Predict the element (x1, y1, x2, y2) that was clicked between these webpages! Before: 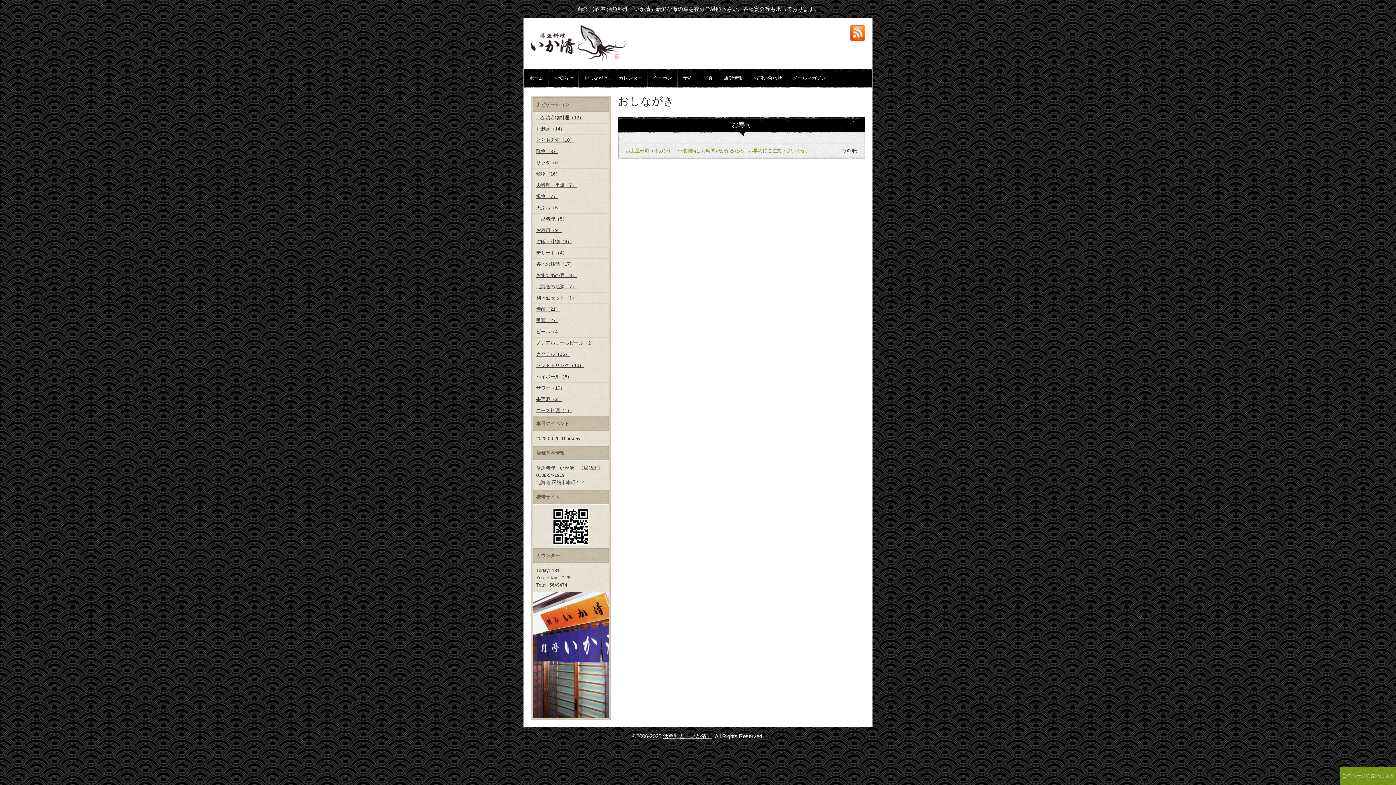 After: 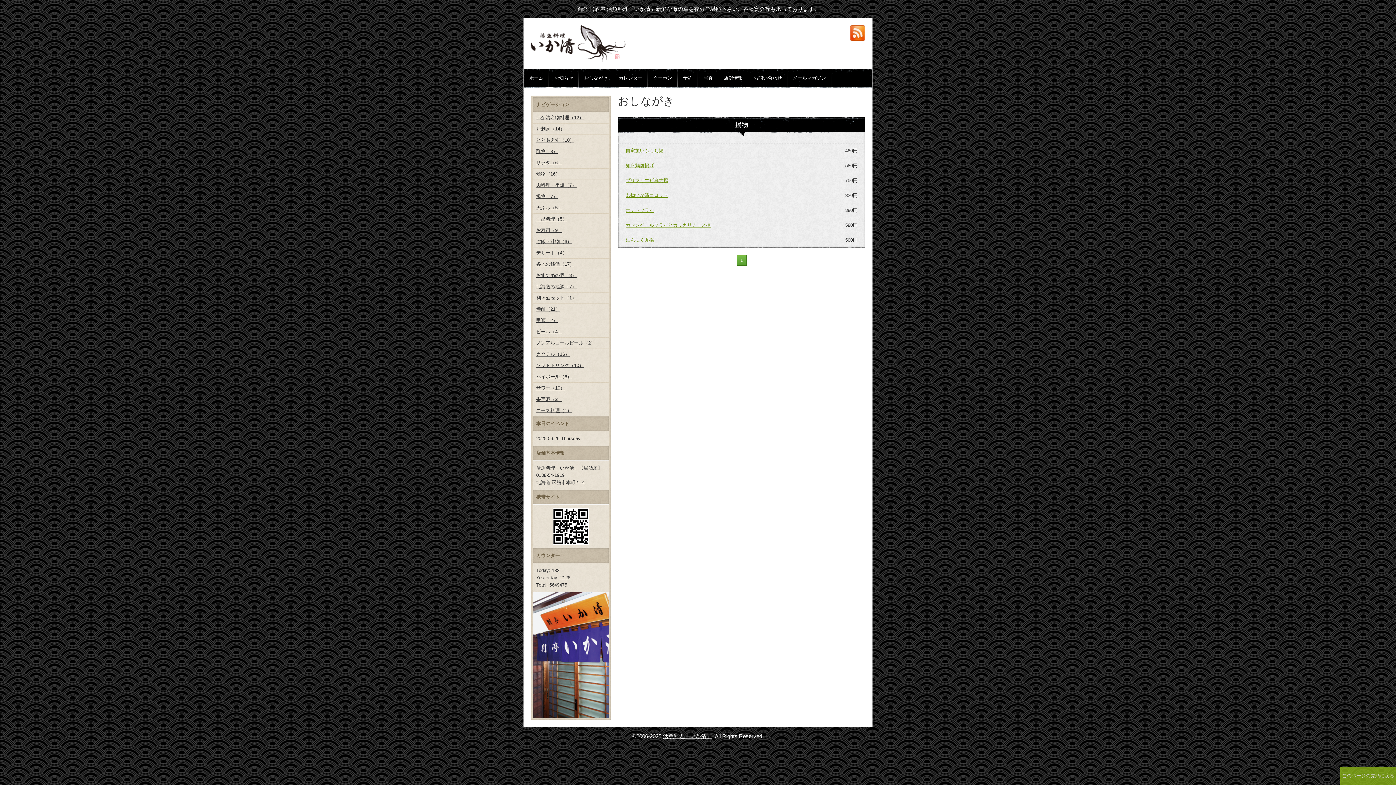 Action: bbox: (532, 191, 609, 202) label: 揚物（7）